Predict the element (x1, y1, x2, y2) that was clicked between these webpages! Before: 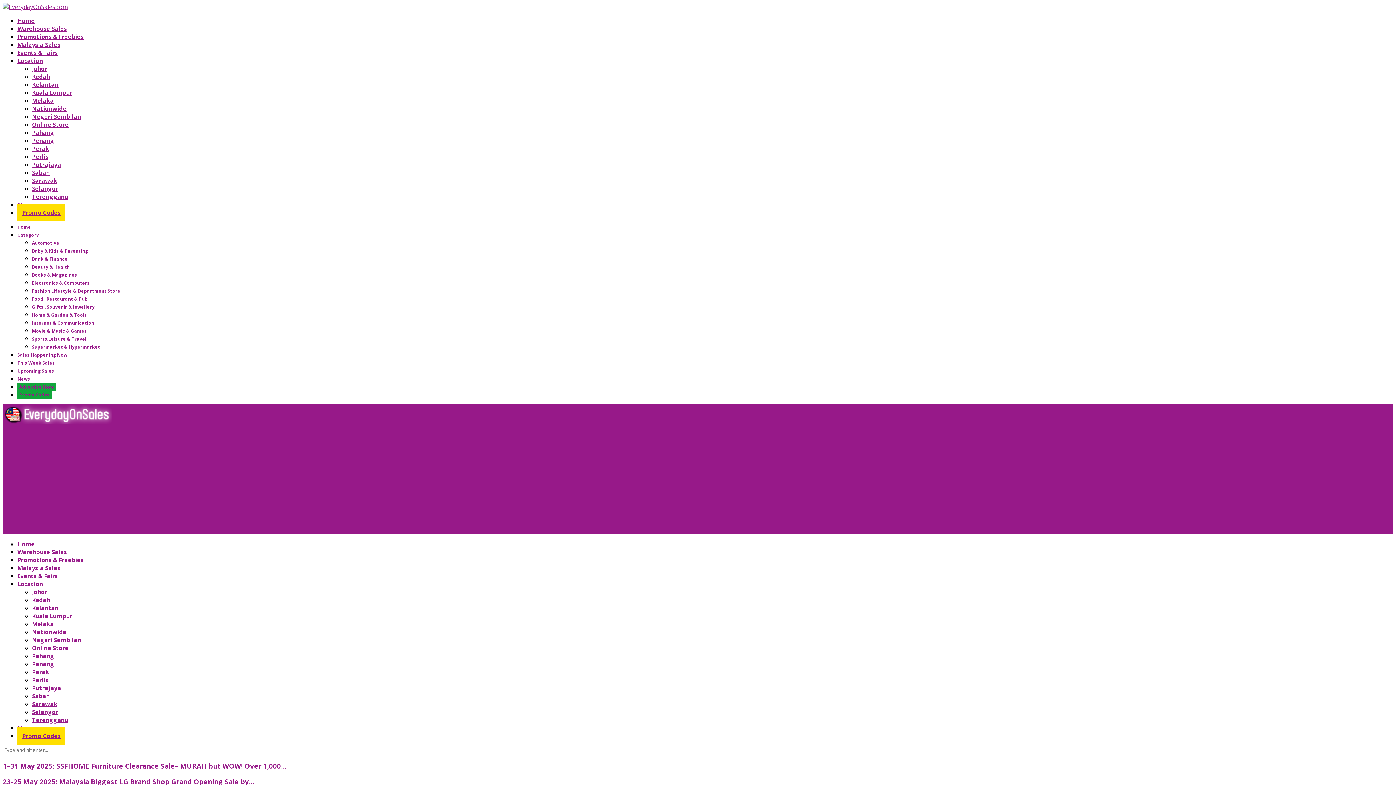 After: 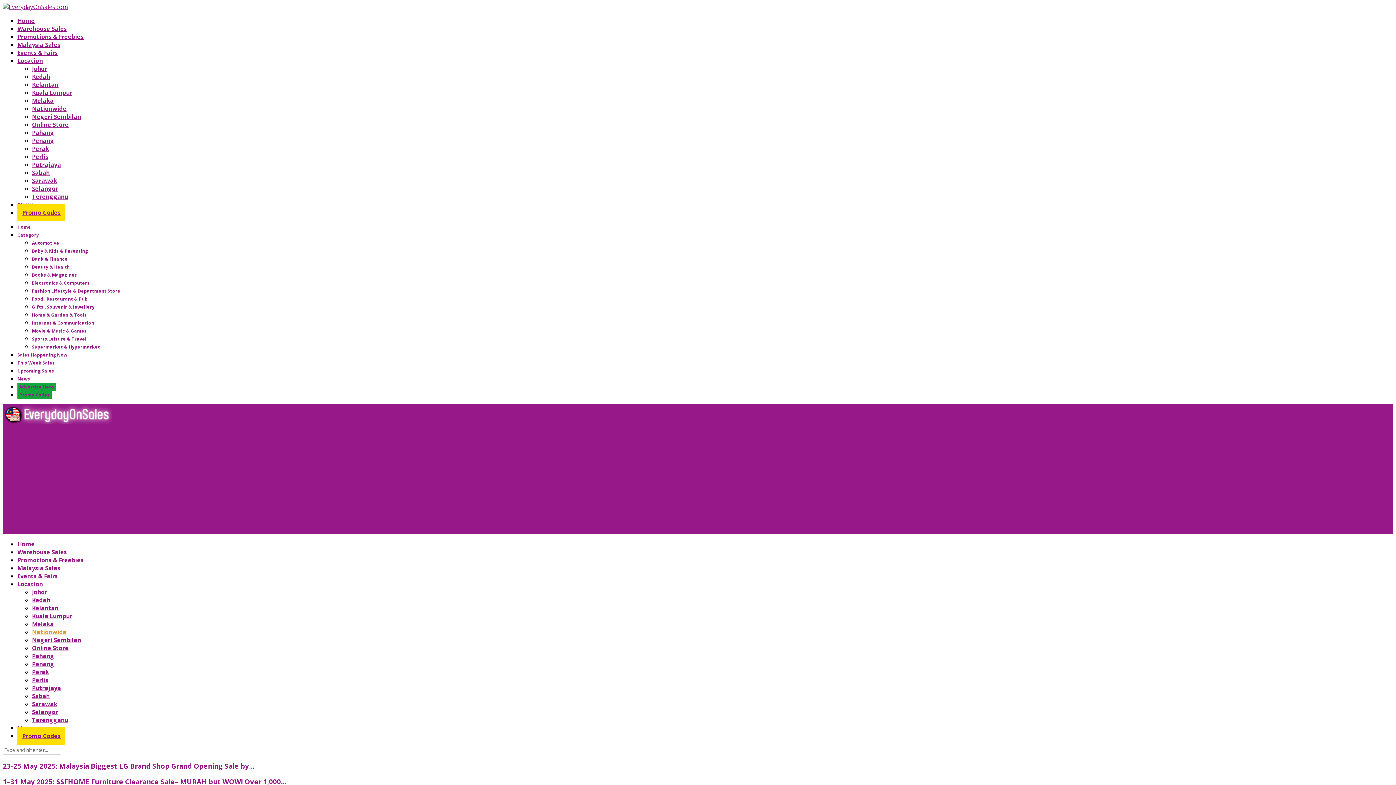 Action: label: Nationwide bbox: (32, 104, 66, 112)